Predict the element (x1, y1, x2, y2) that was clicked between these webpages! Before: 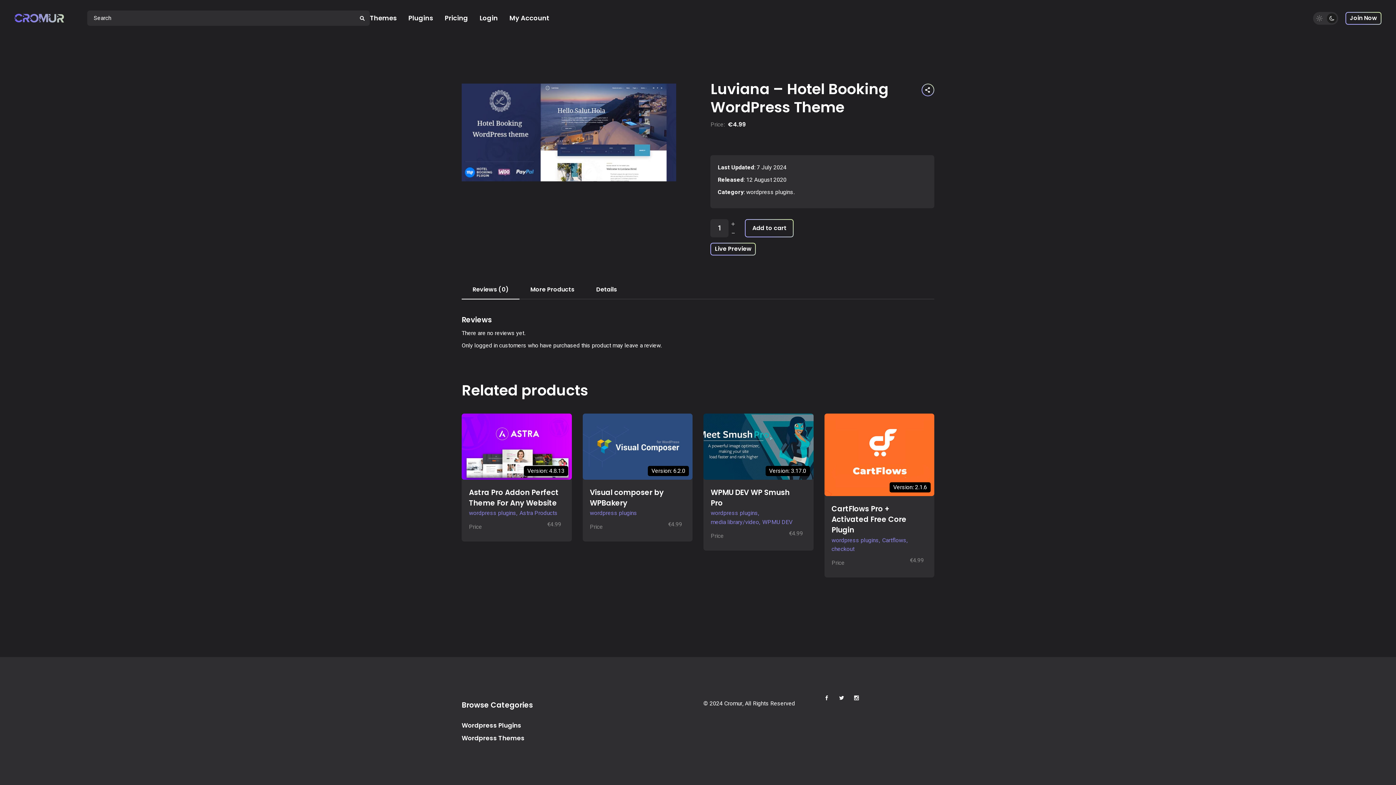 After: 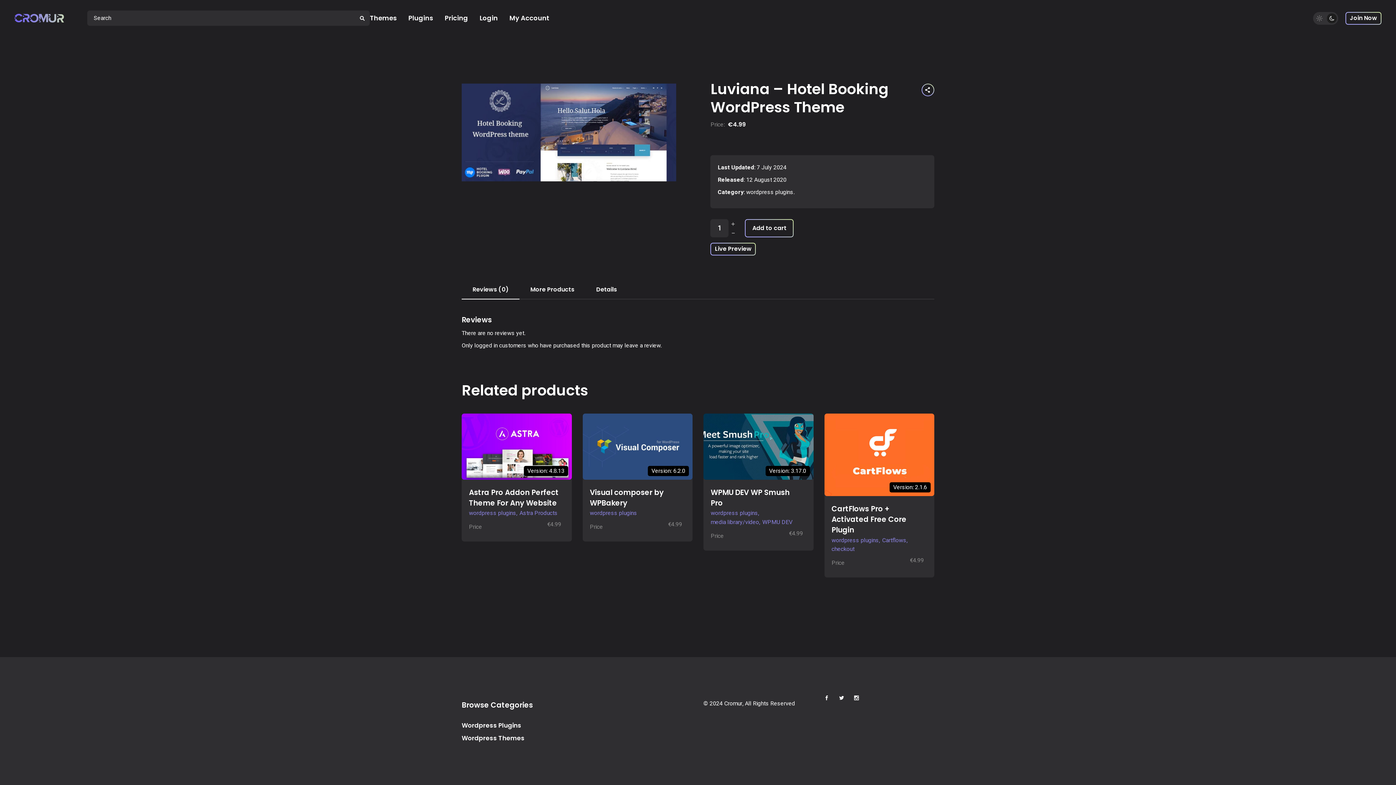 Action: bbox: (461, 281, 519, 297) label: Reviews (0)